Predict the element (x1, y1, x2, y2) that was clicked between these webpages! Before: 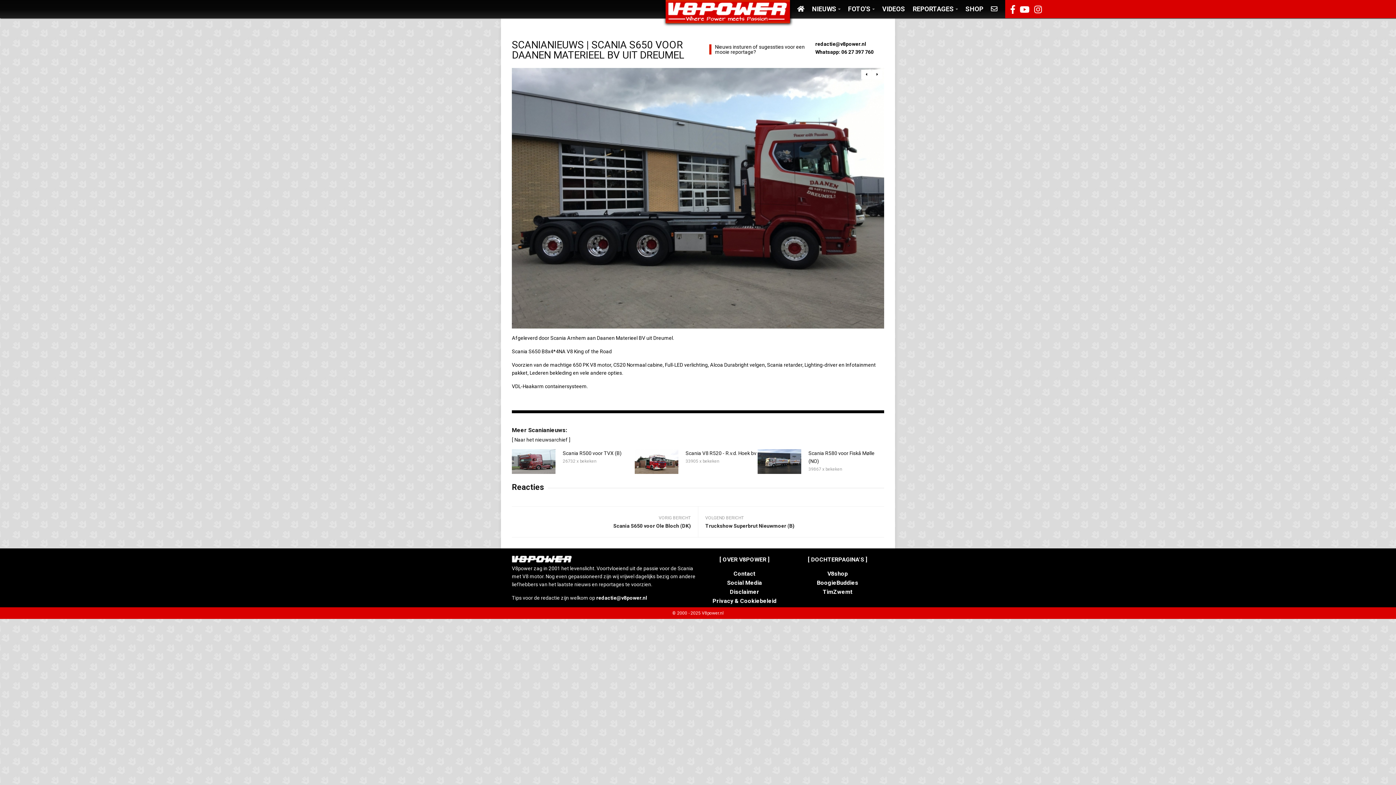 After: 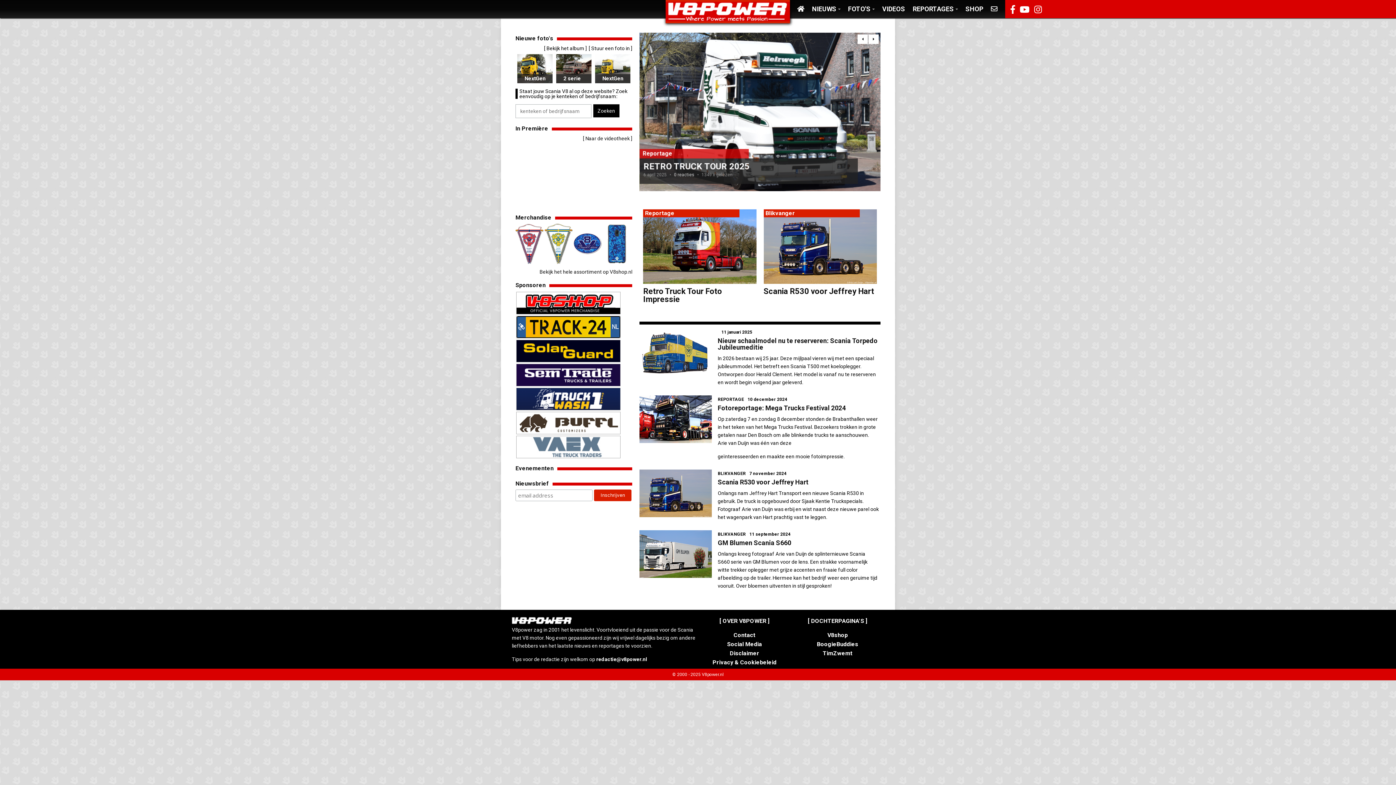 Action: bbox: (793, 0, 808, 18)